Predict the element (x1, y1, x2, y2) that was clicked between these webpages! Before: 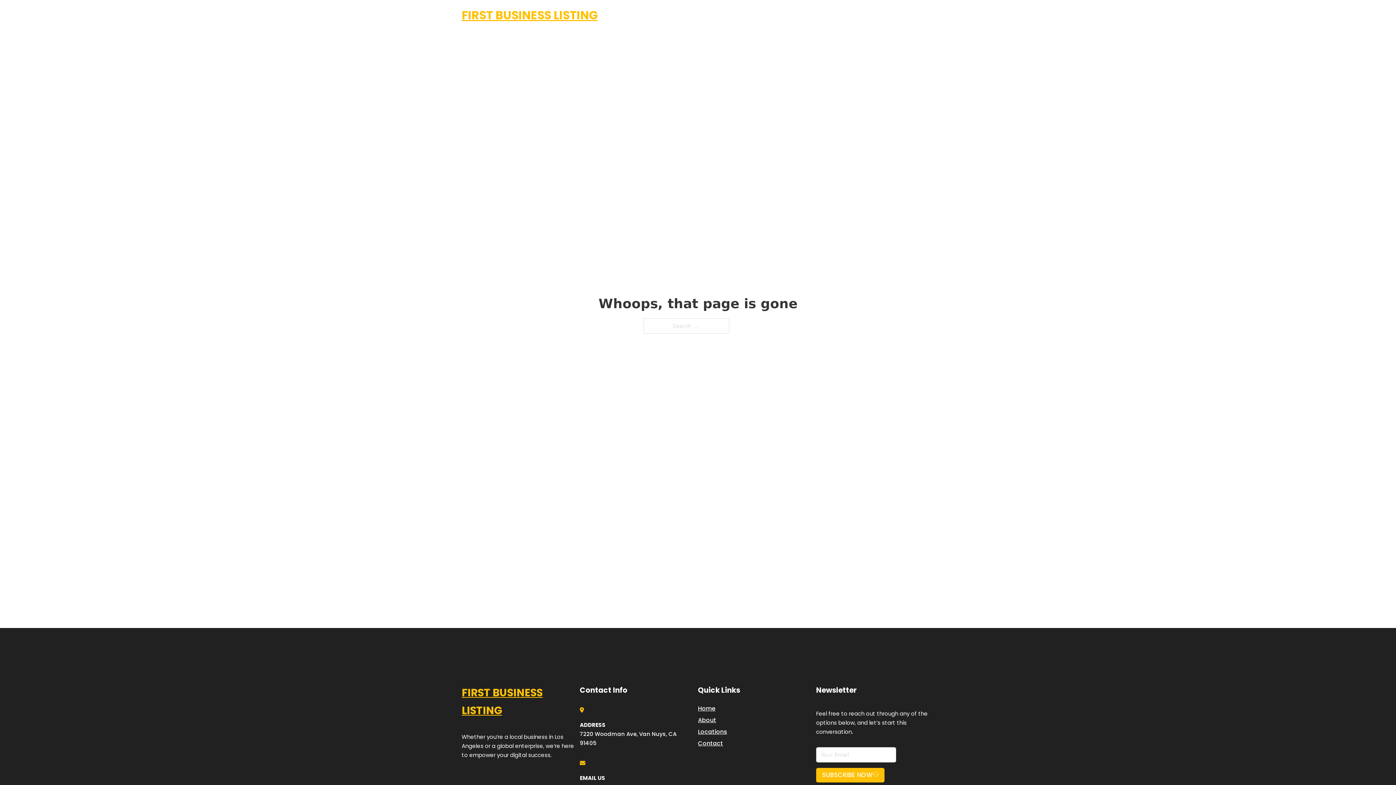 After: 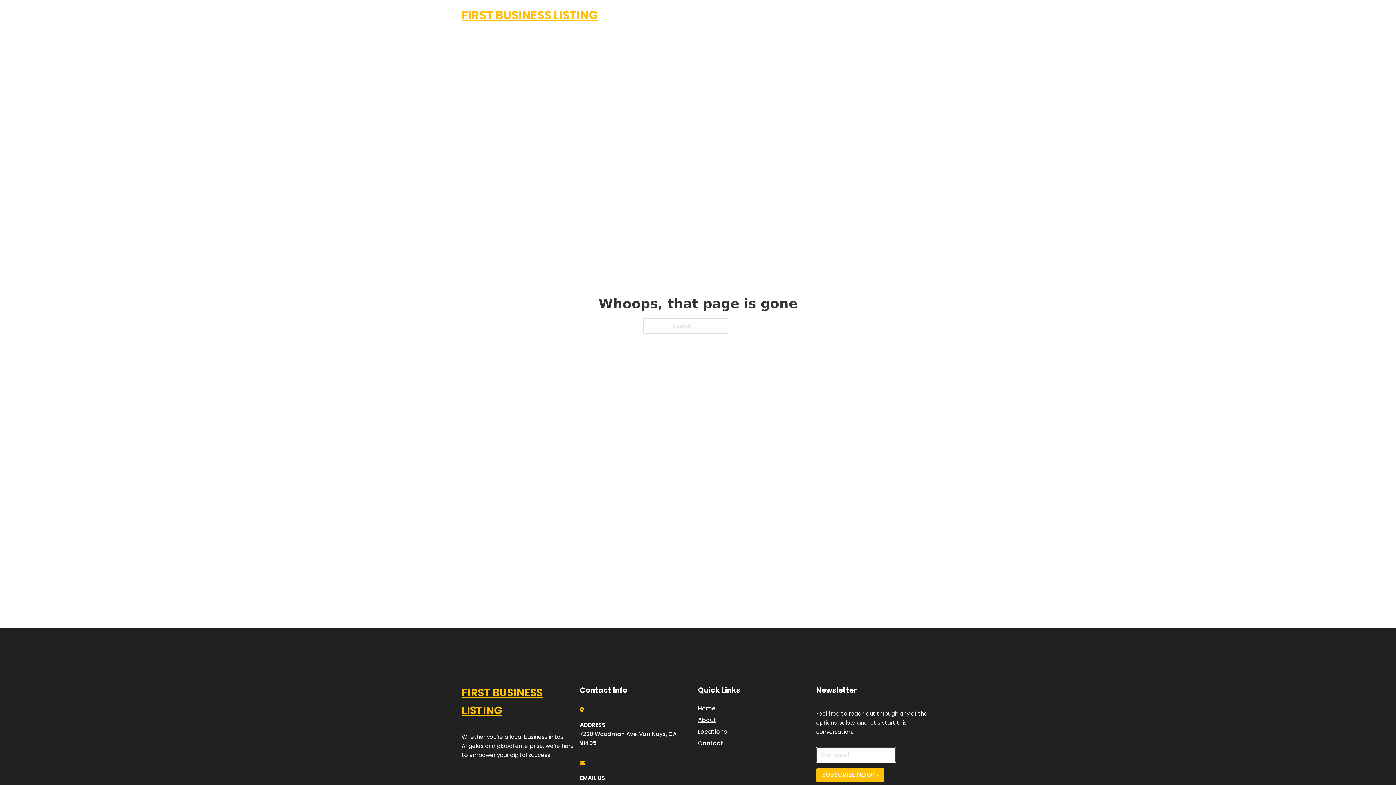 Action: label: SUBSCRIBE NOW bbox: (816, 768, 884, 782)